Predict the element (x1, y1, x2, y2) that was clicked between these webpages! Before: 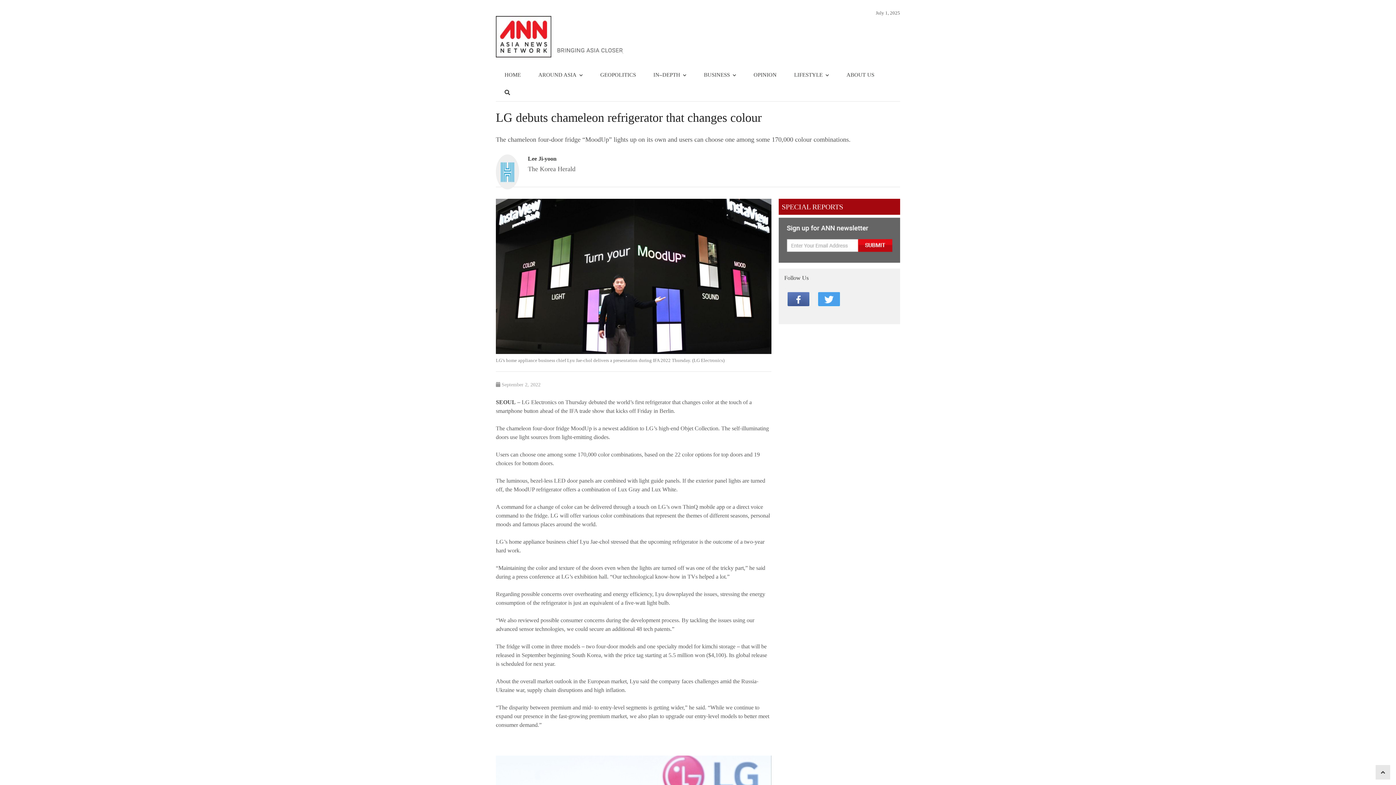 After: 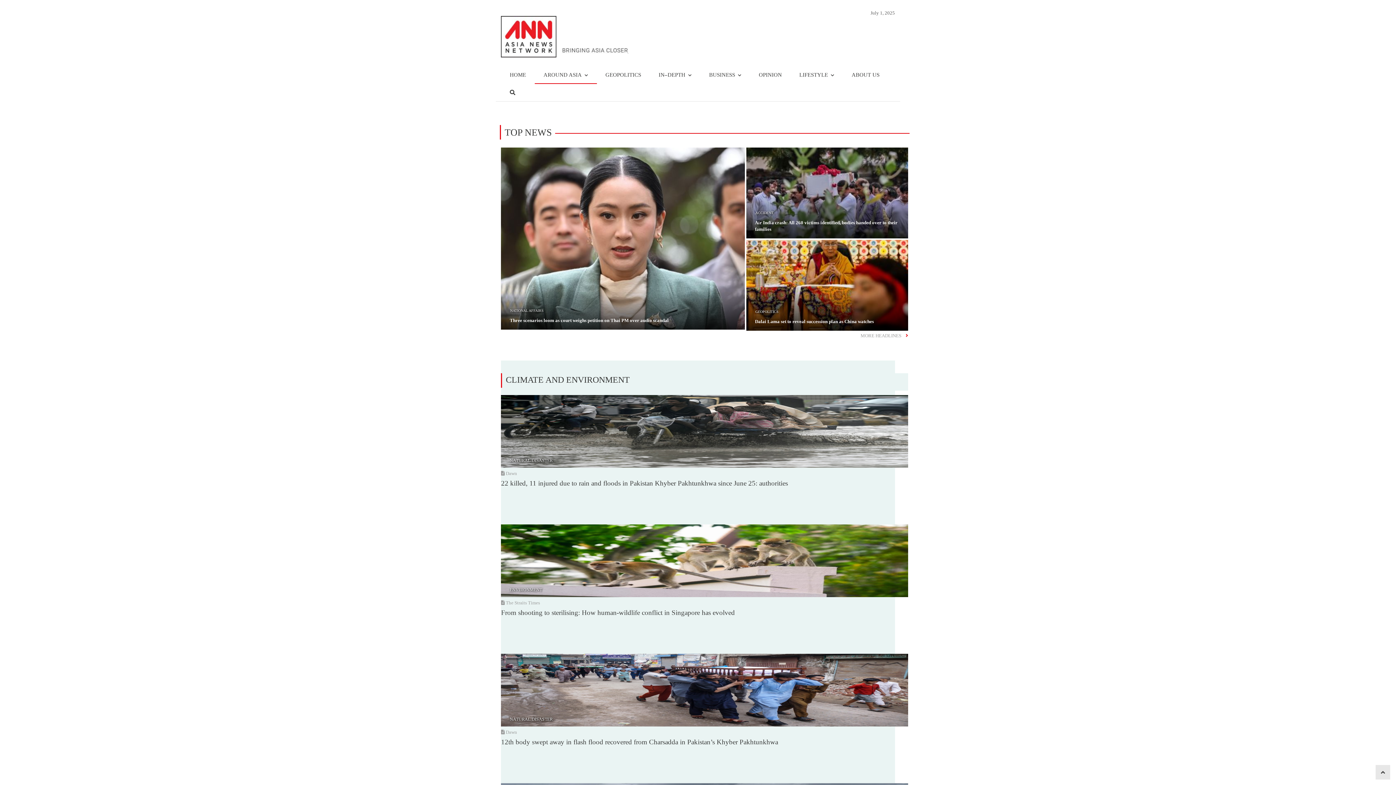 Action: bbox: (529, 66, 591, 84) label: AROUND ASIA